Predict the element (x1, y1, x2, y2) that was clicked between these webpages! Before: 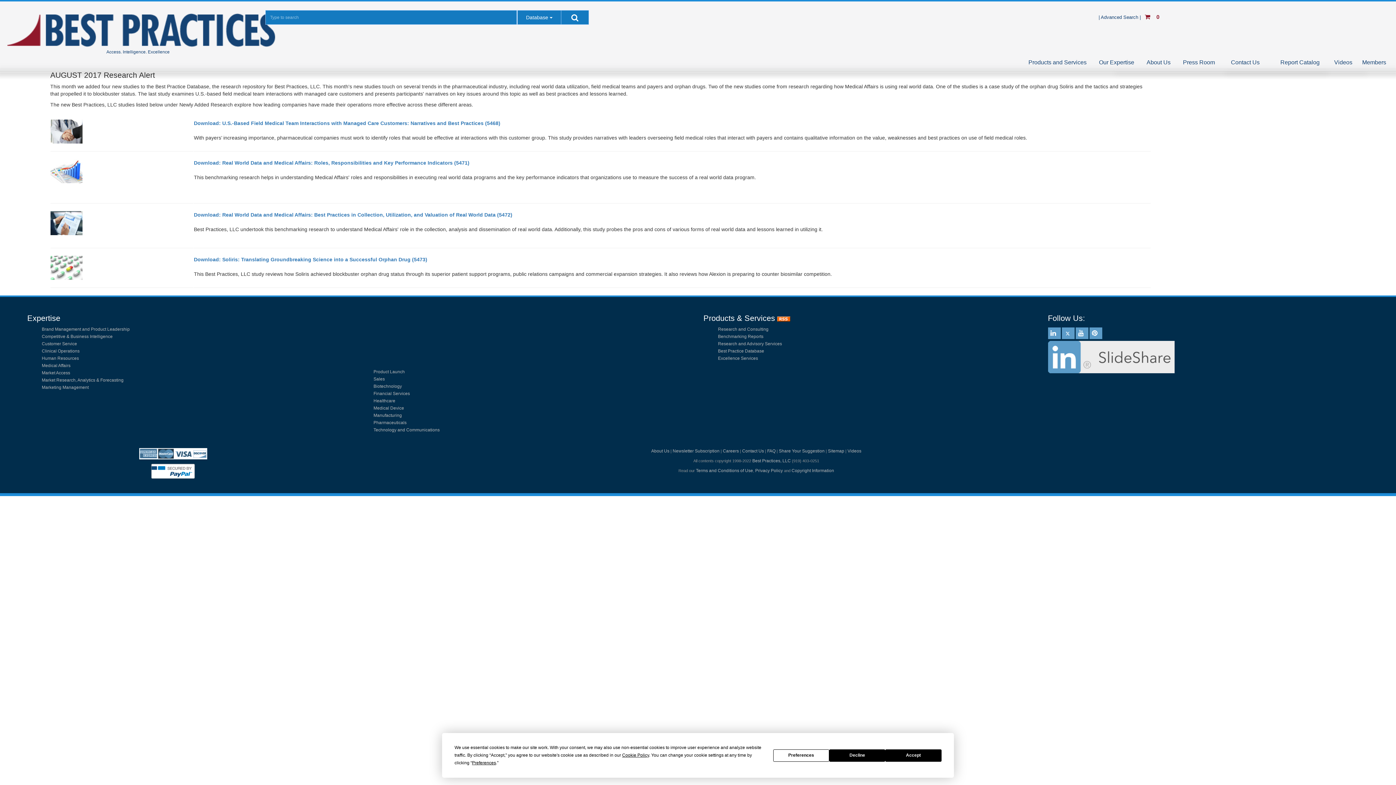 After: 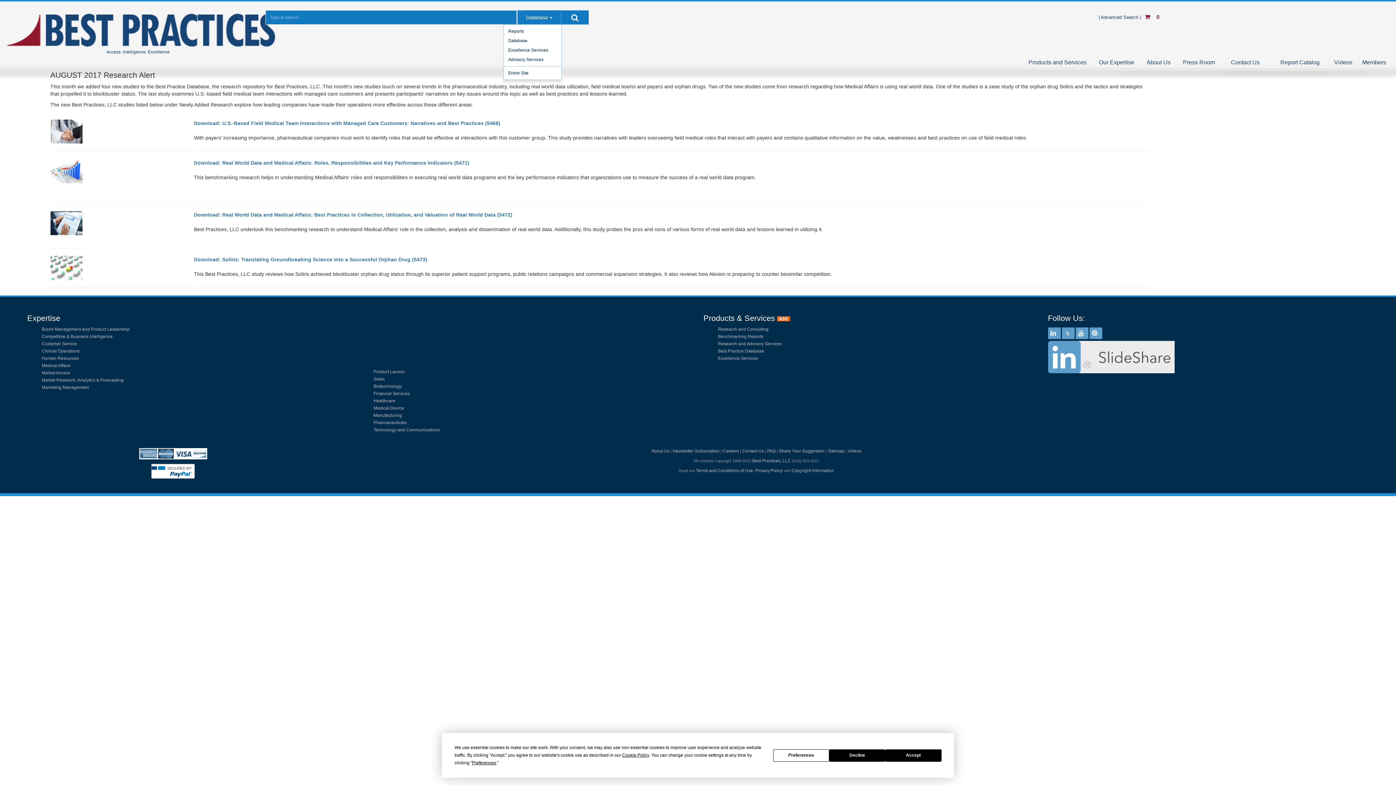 Action: label: Database bbox: (517, 10, 561, 24)